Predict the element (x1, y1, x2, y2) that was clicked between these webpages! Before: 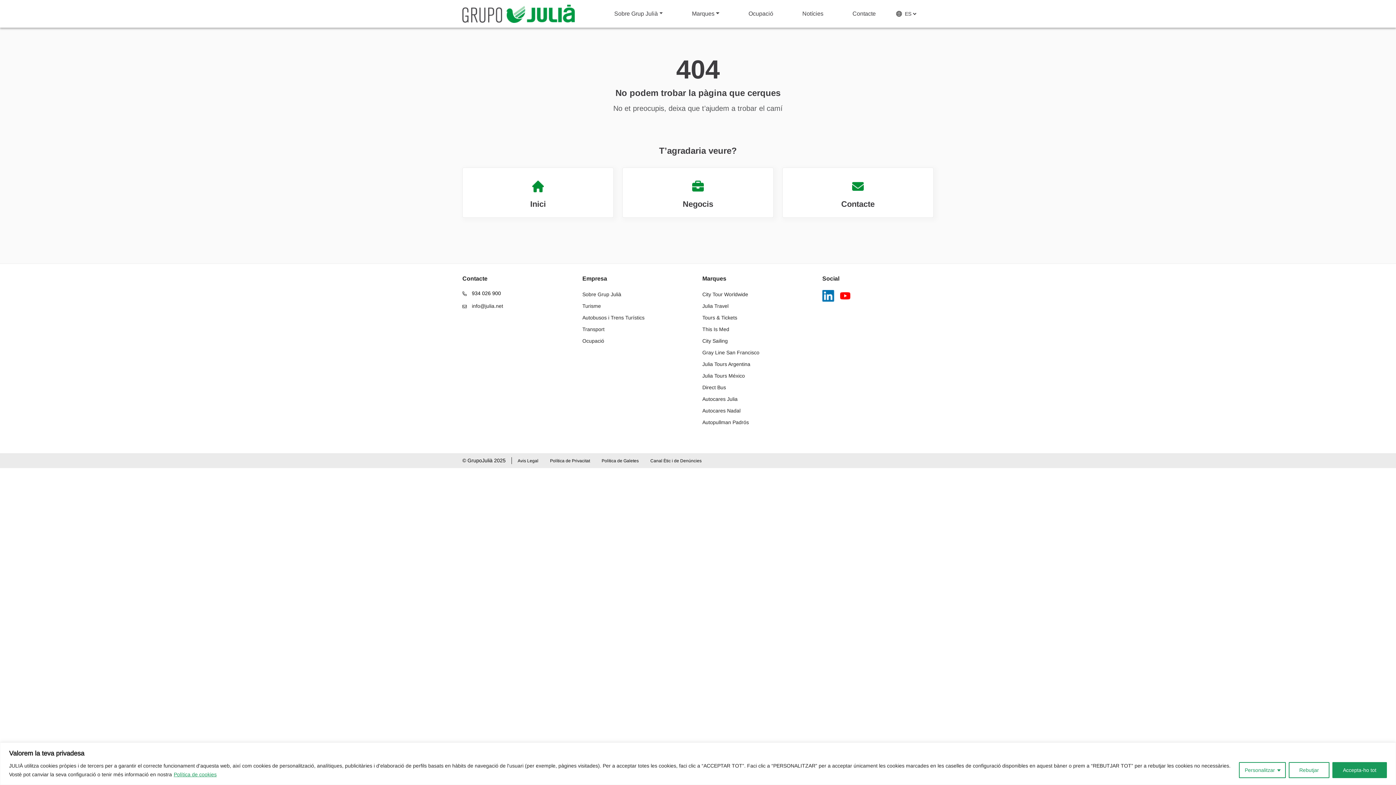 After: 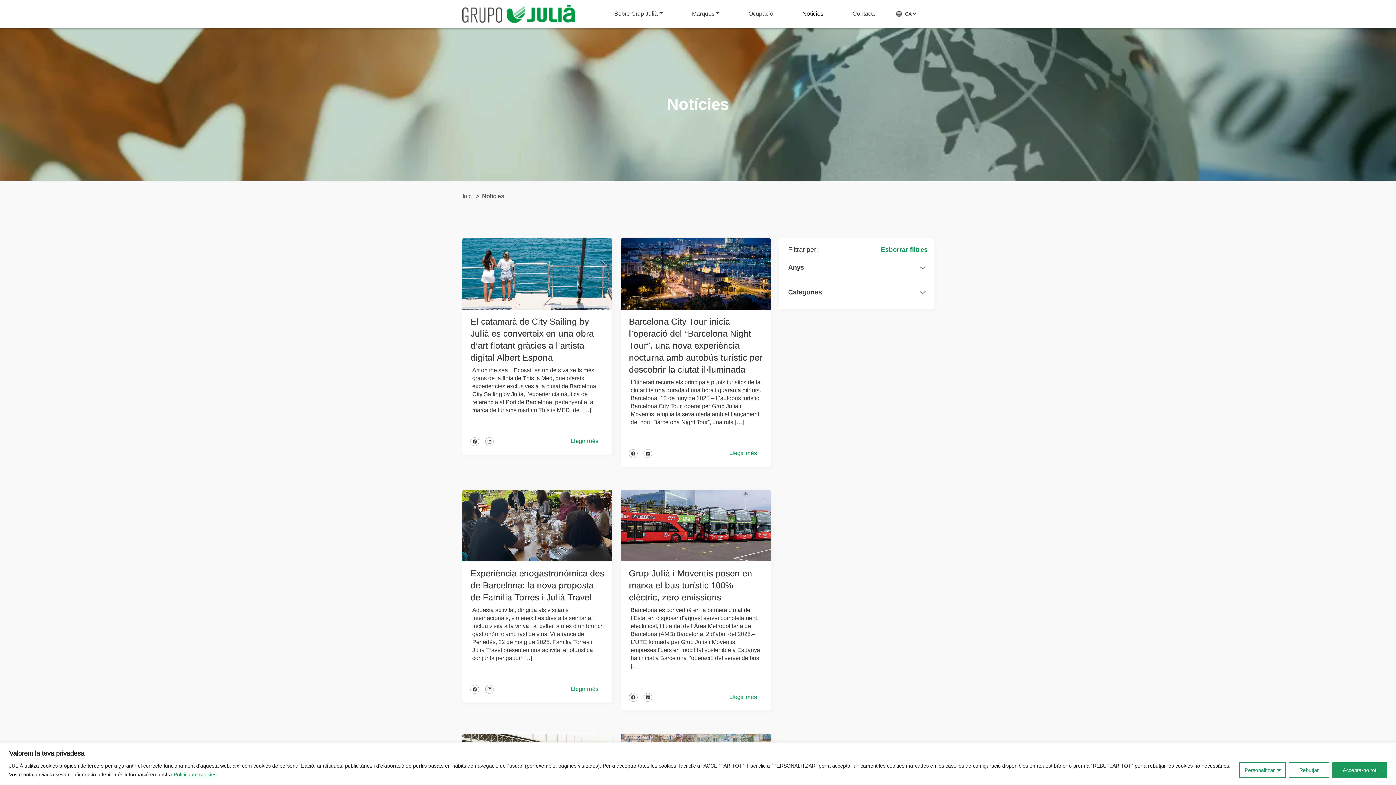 Action: bbox: (799, 6, 826, 21) label: Notícies